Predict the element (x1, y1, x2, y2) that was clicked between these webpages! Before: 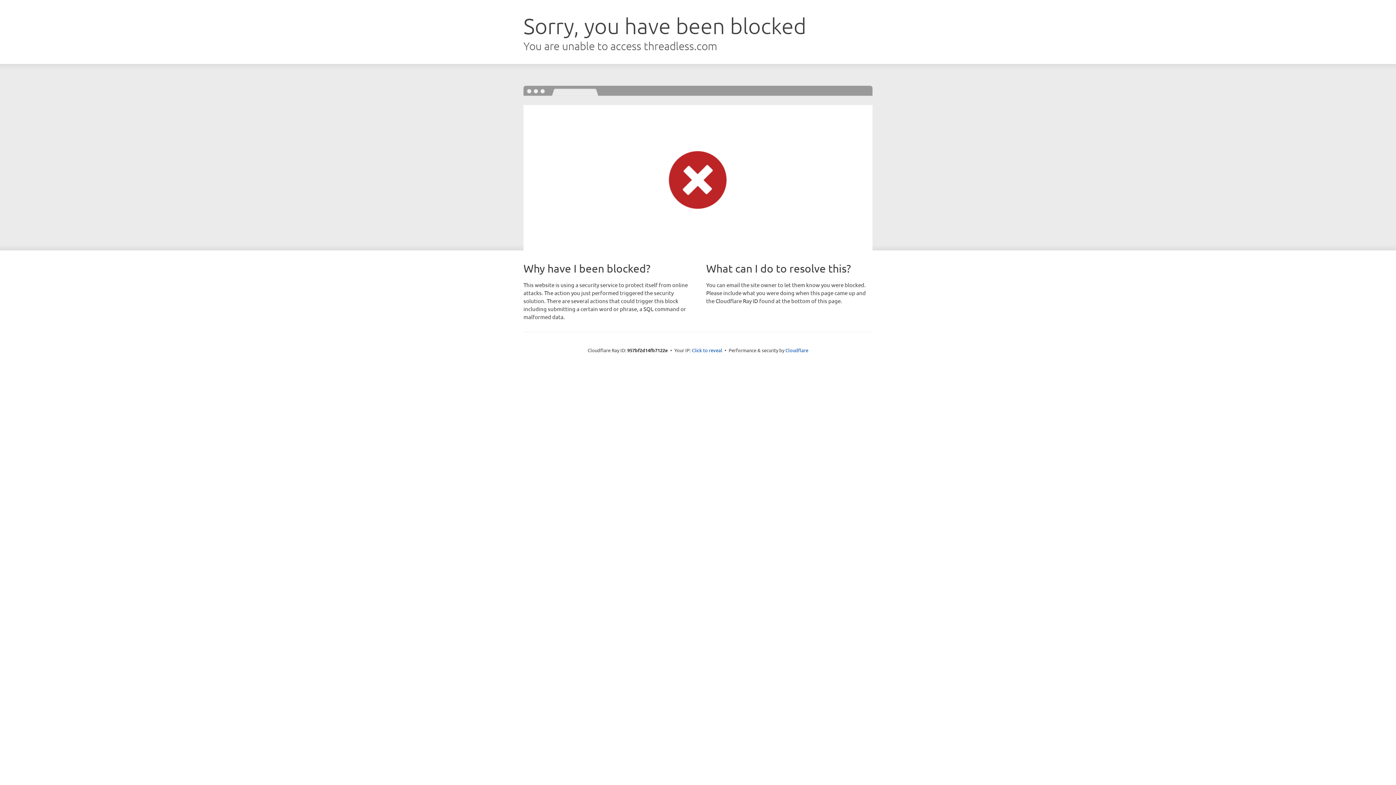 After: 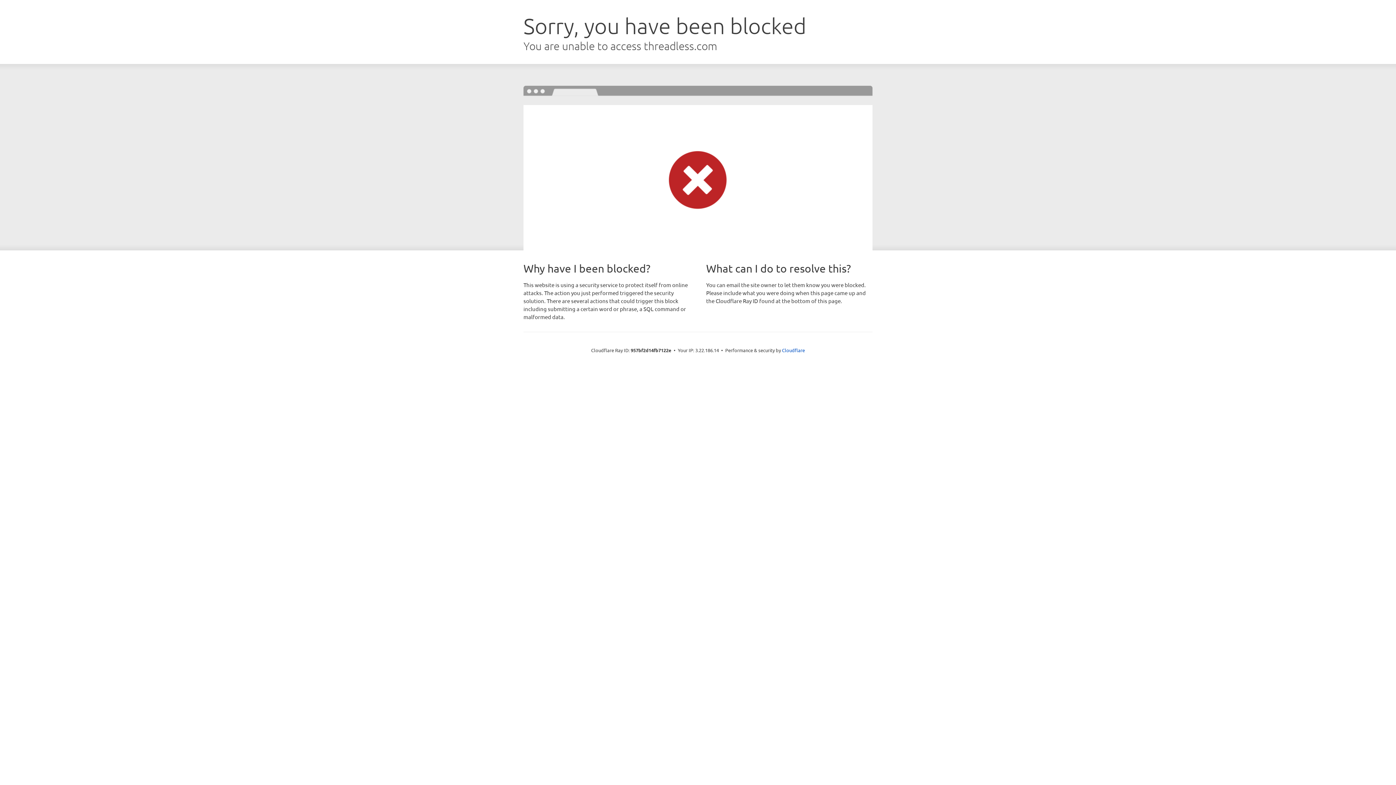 Action: bbox: (692, 346, 722, 353) label: Click to reveal